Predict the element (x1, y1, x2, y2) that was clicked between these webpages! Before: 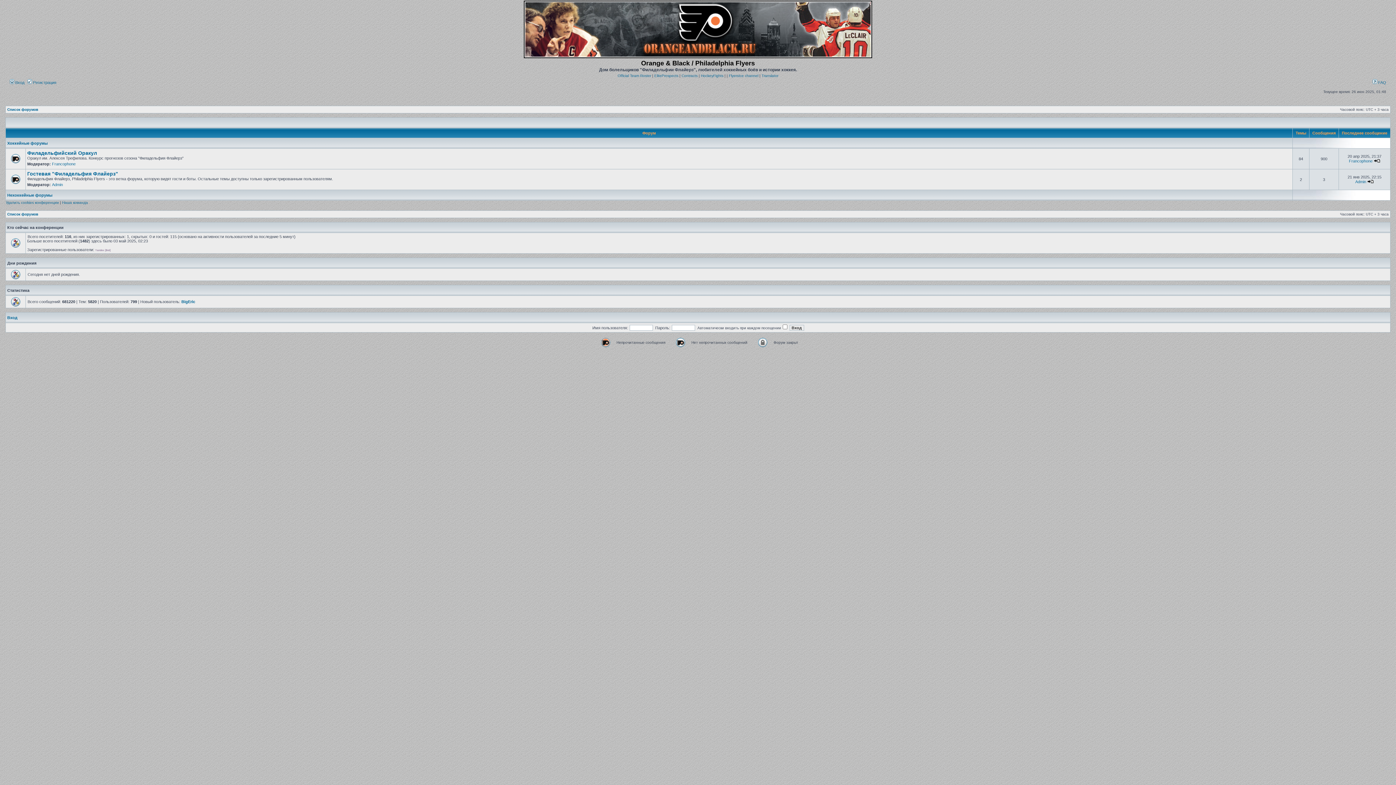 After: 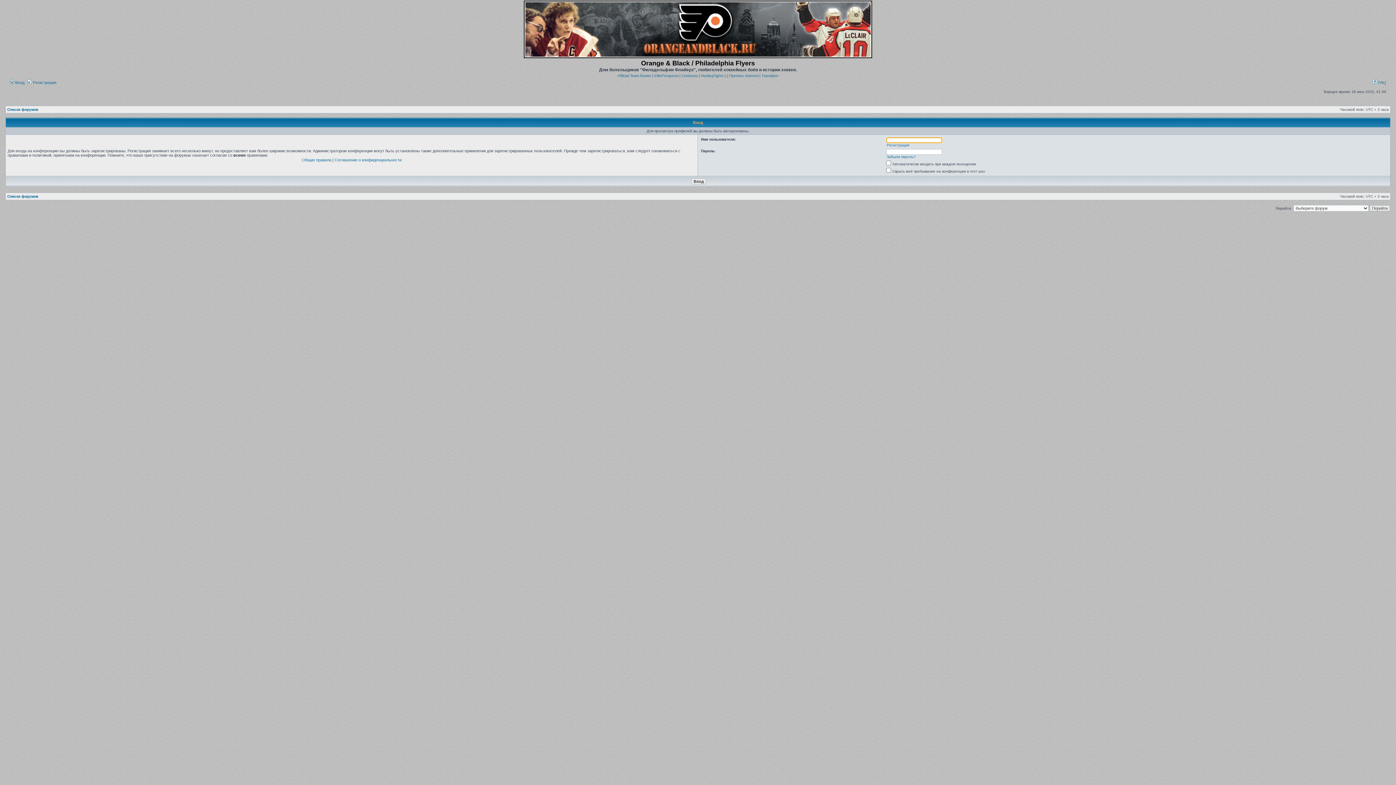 Action: label: Admin bbox: (1355, 179, 1366, 184)